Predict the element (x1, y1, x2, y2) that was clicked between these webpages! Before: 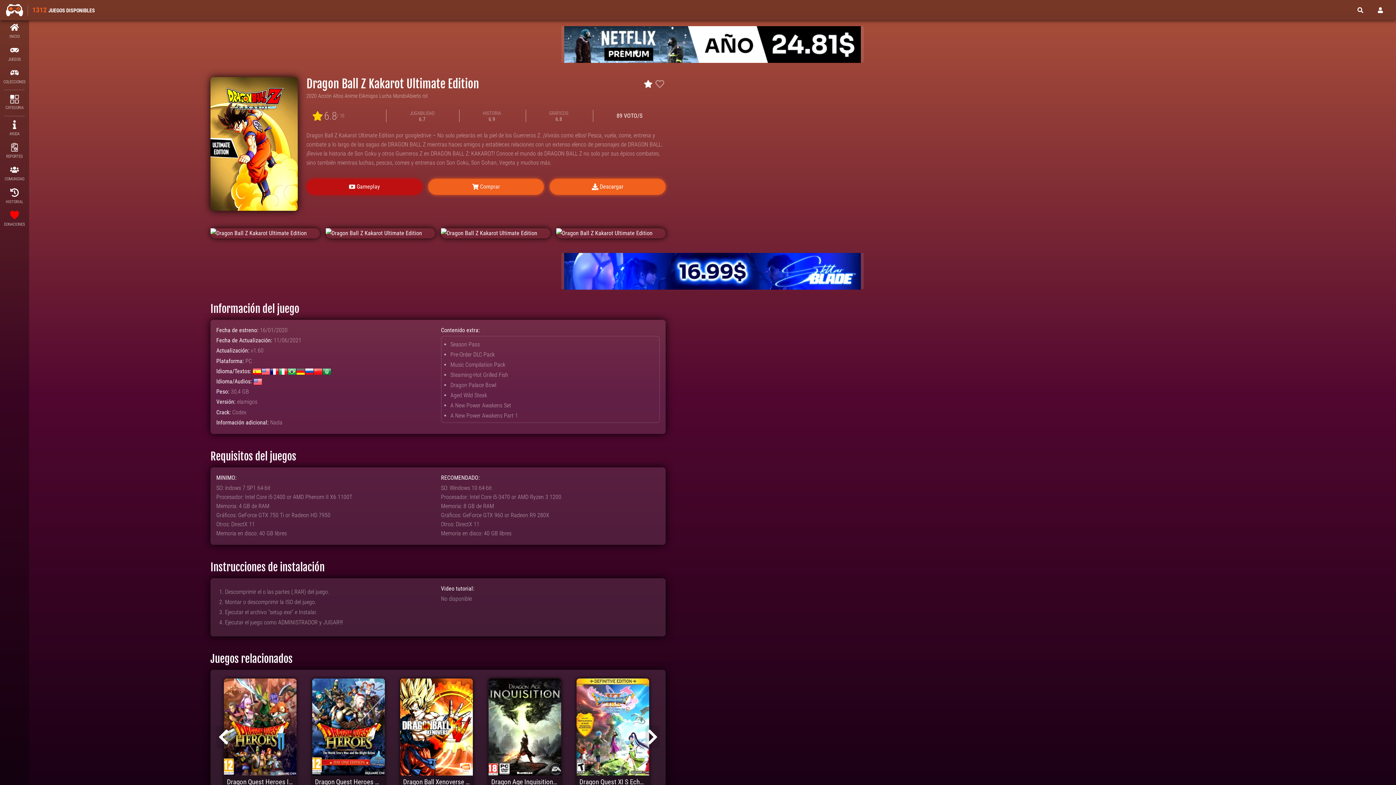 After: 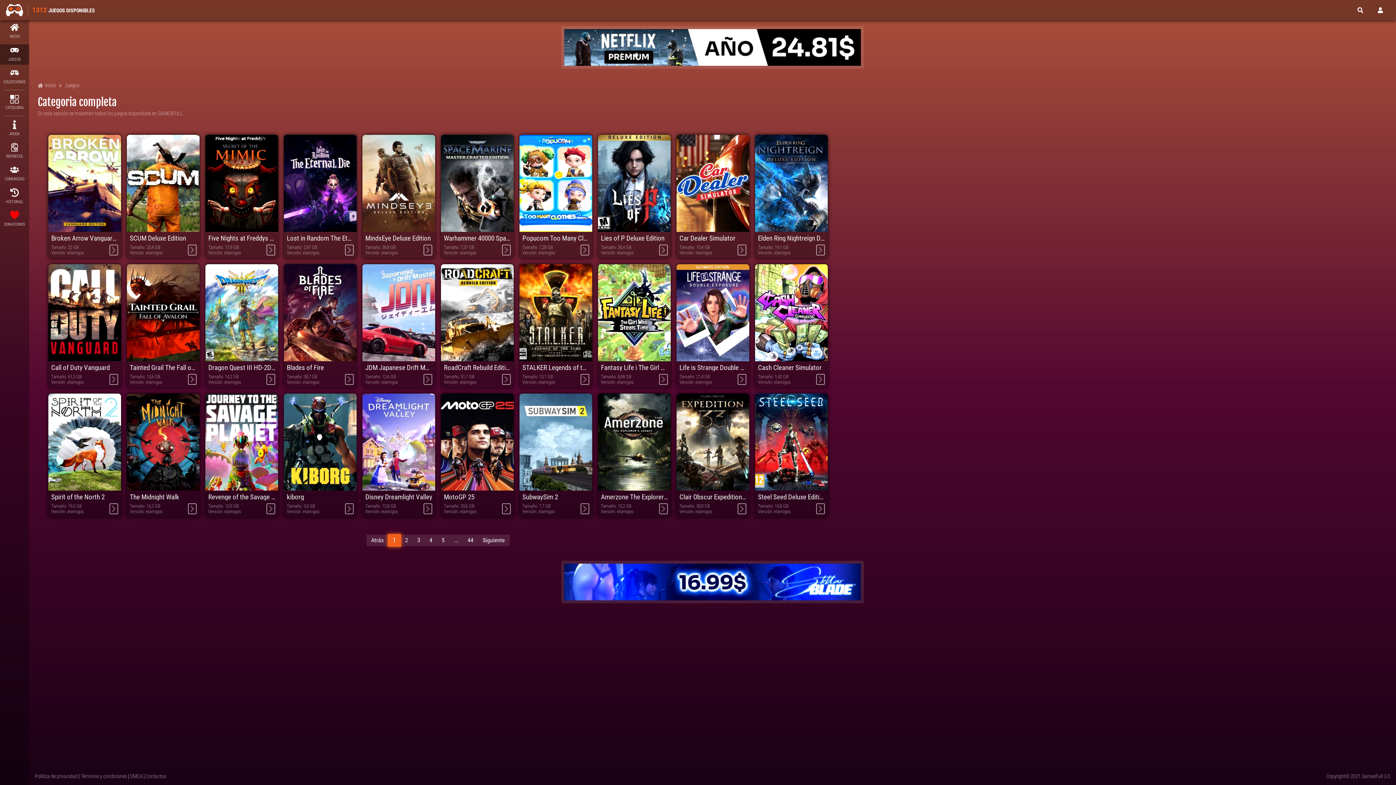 Action: label: JUEGOS bbox: (0, 44, 29, 64)